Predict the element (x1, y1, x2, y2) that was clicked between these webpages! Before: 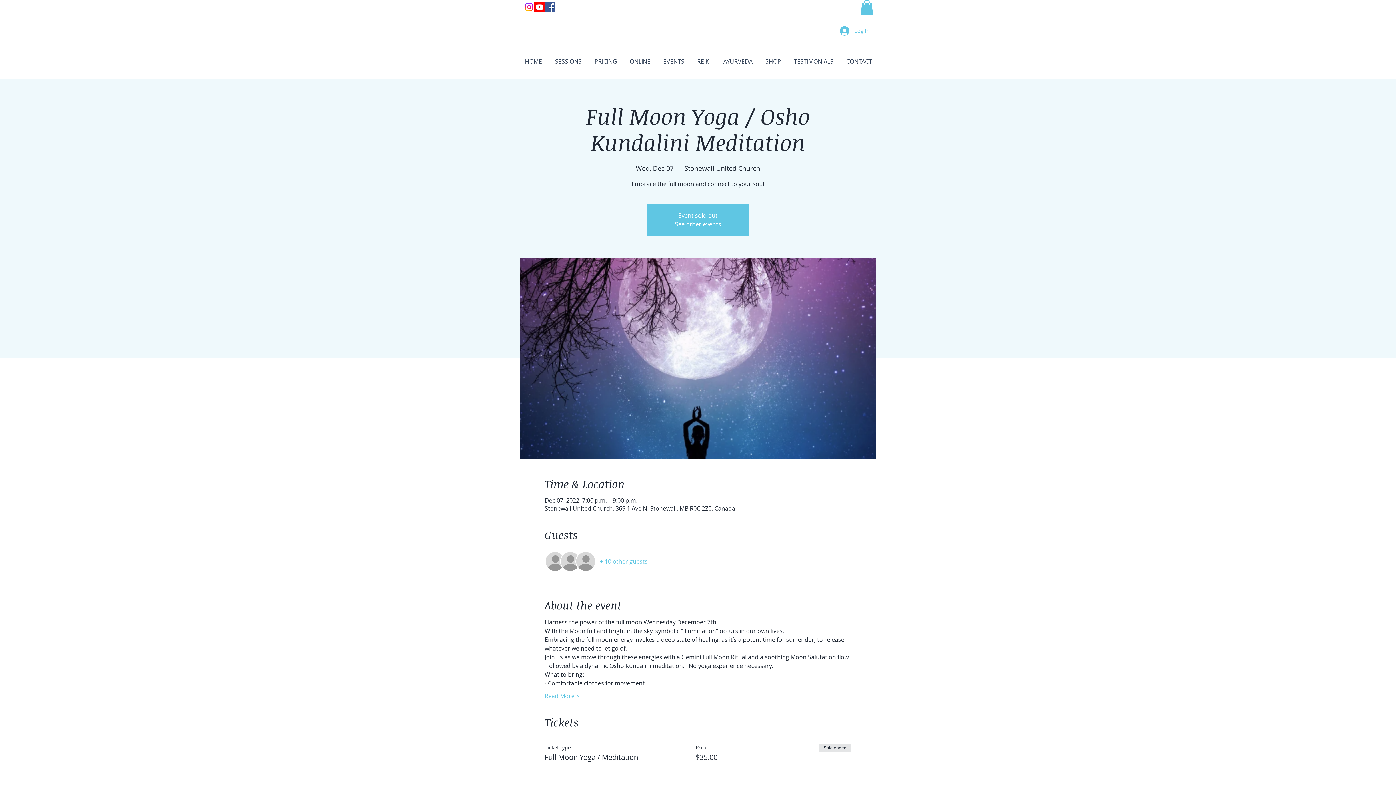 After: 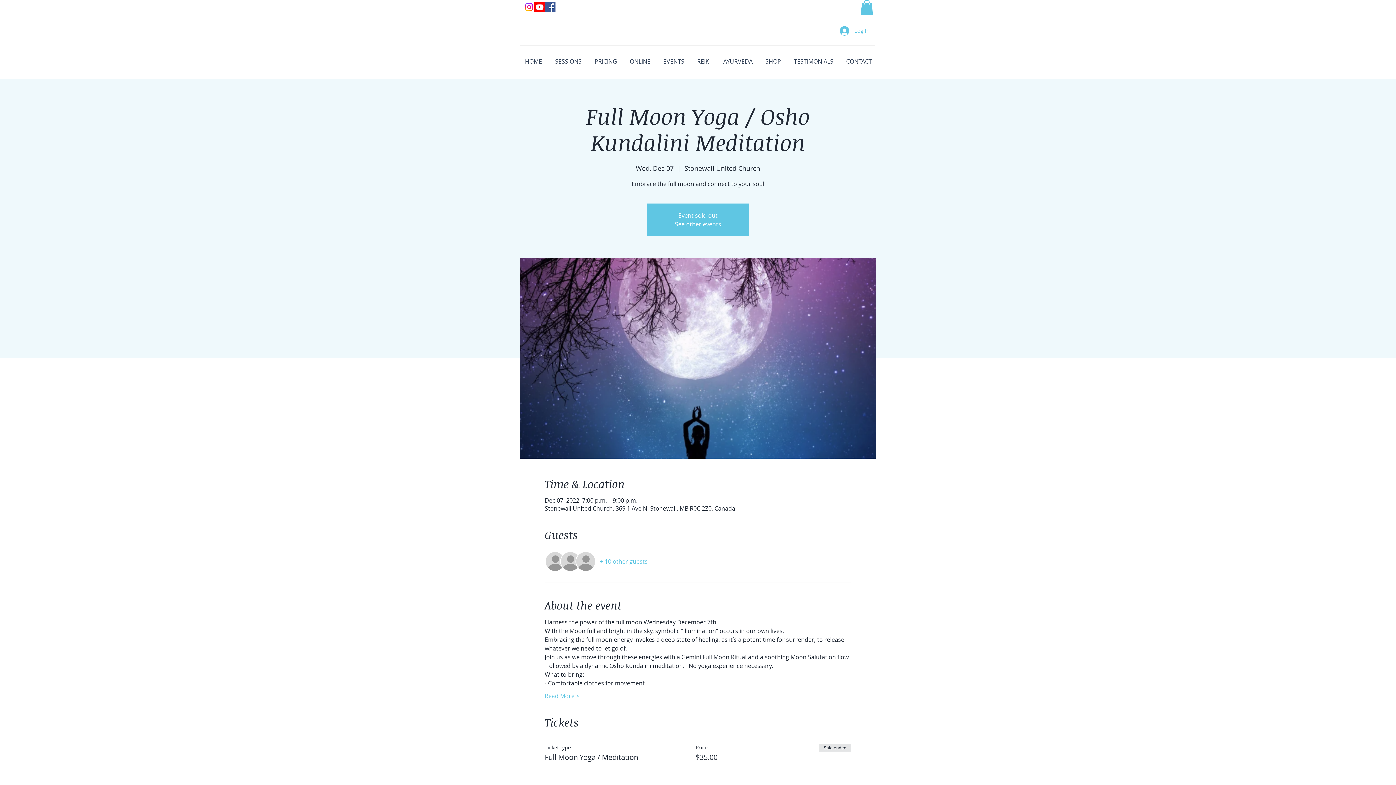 Action: bbox: (588, 46, 623, 75) label: PRICING